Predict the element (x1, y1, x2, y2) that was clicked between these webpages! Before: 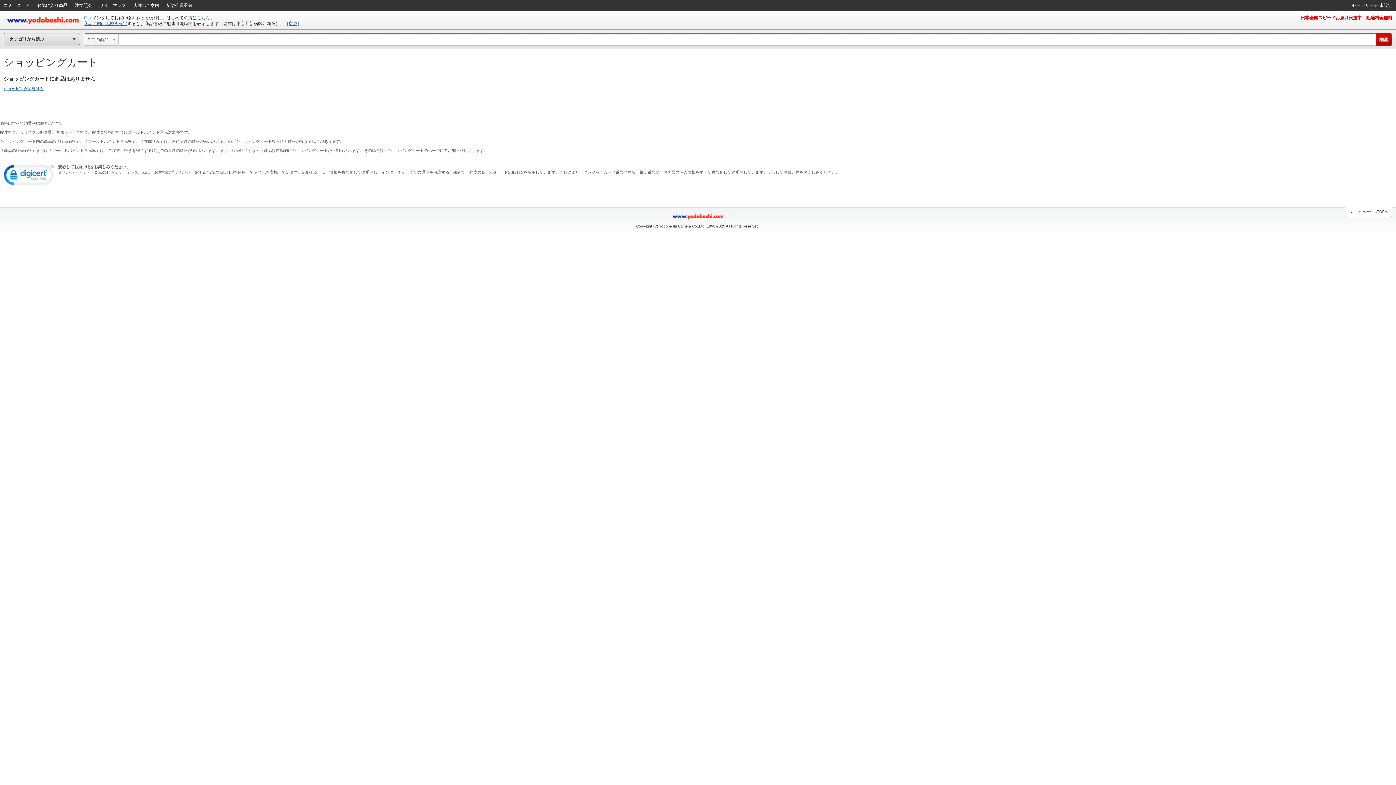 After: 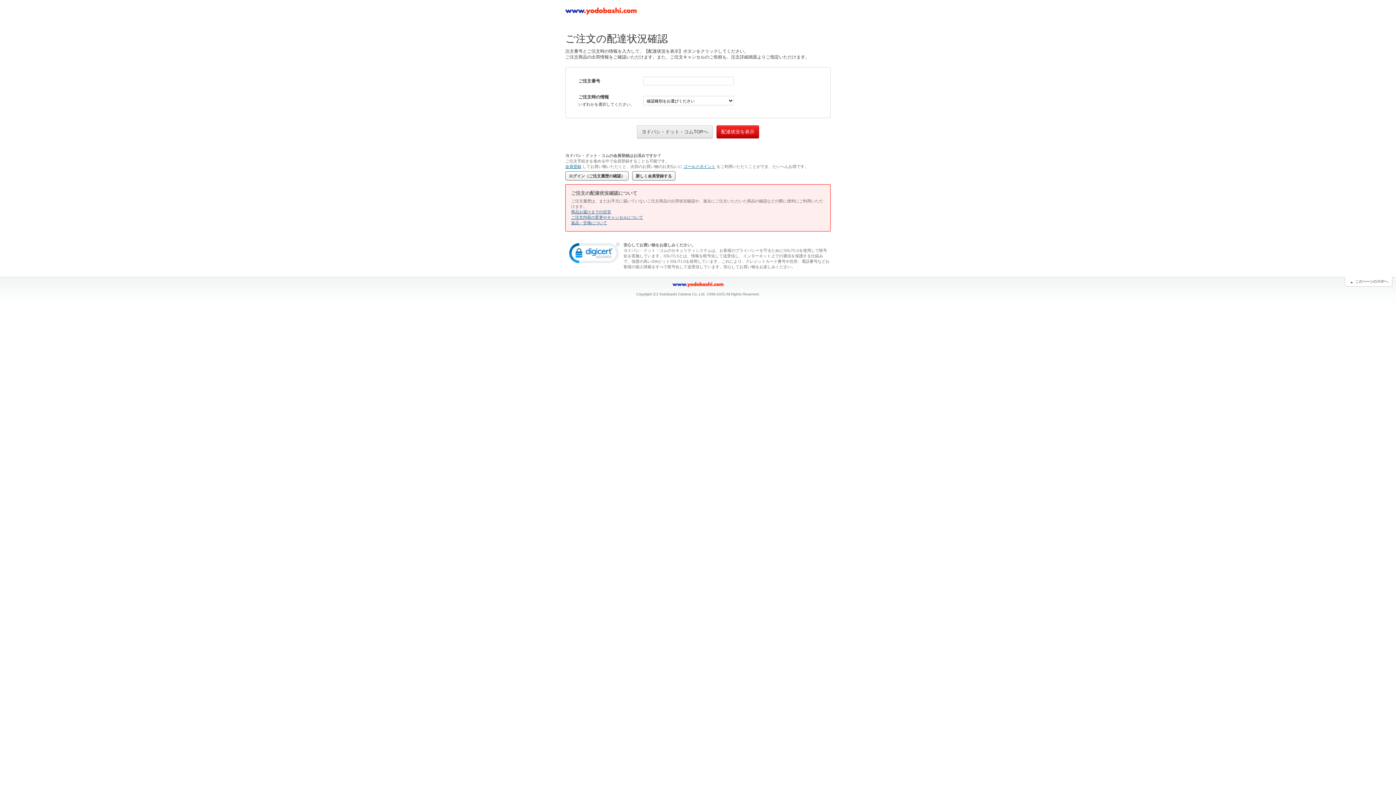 Action: label: 注文照会 bbox: (71, 0, 96, 10)